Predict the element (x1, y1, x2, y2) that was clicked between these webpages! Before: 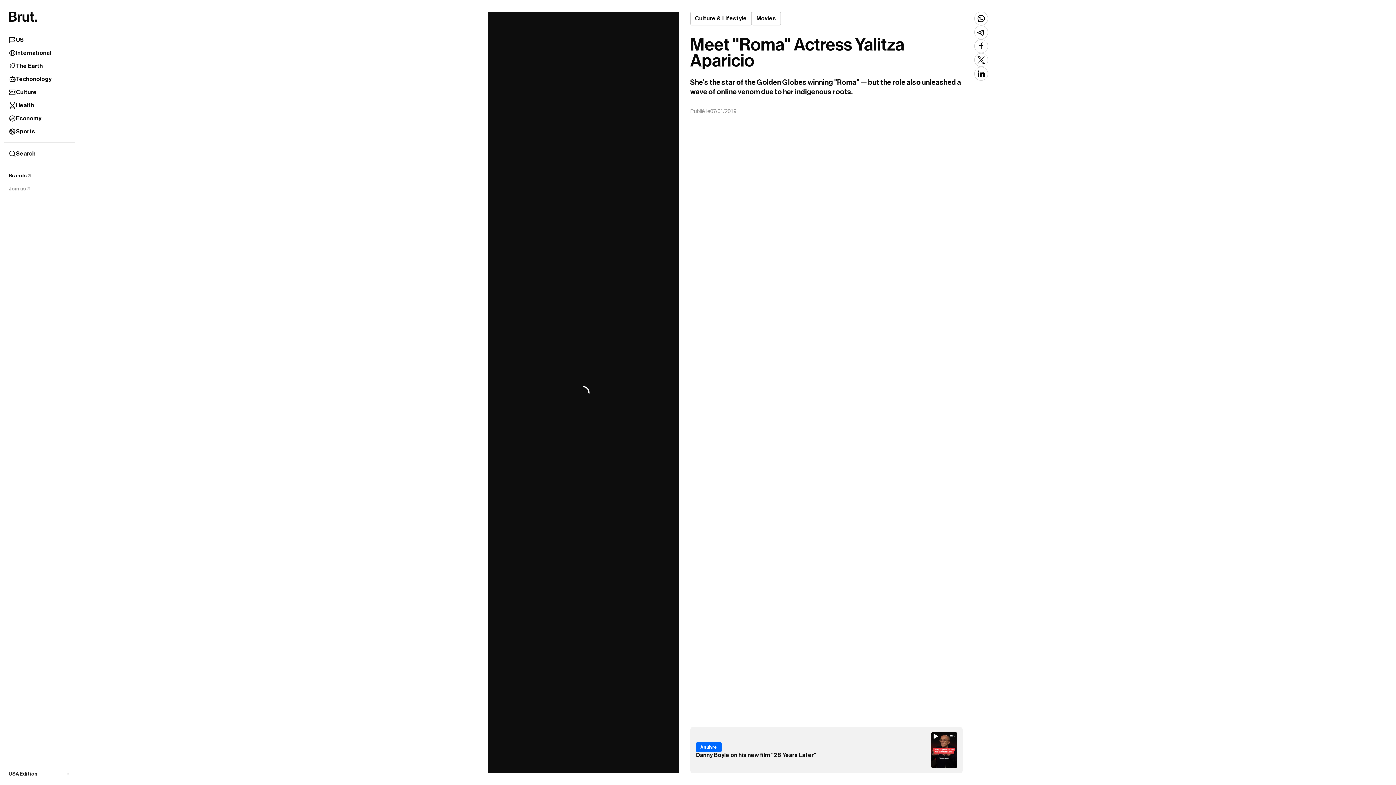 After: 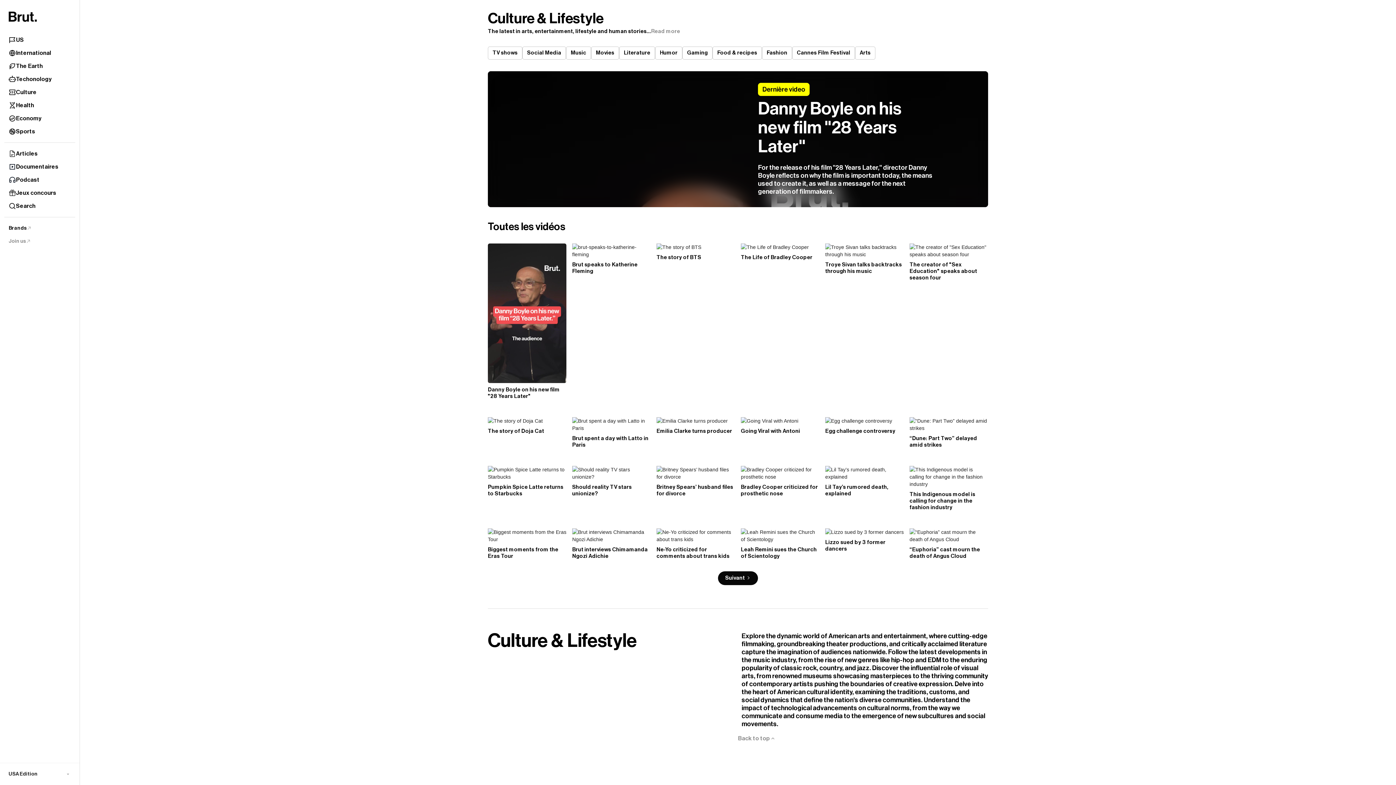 Action: label: Culture bbox: (4, 85, 75, 98)